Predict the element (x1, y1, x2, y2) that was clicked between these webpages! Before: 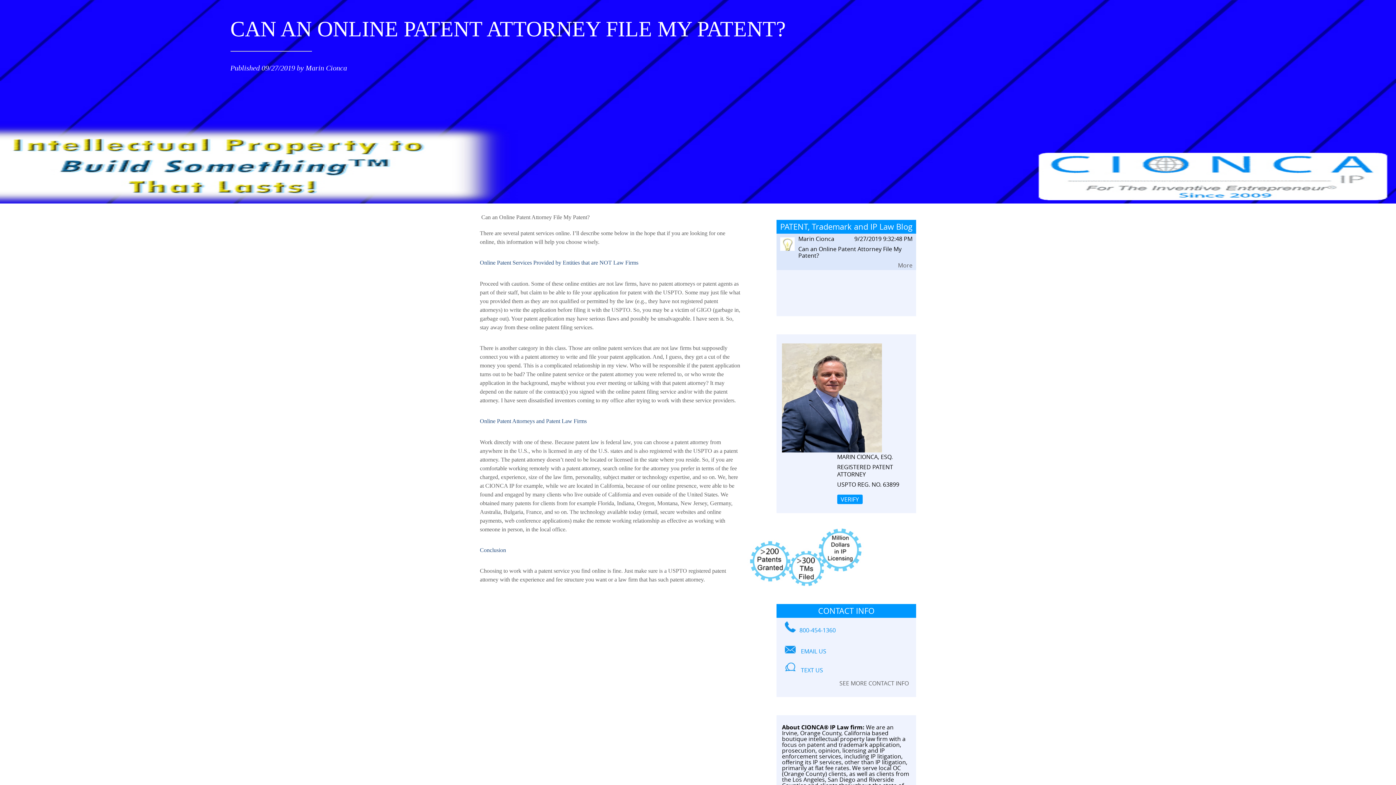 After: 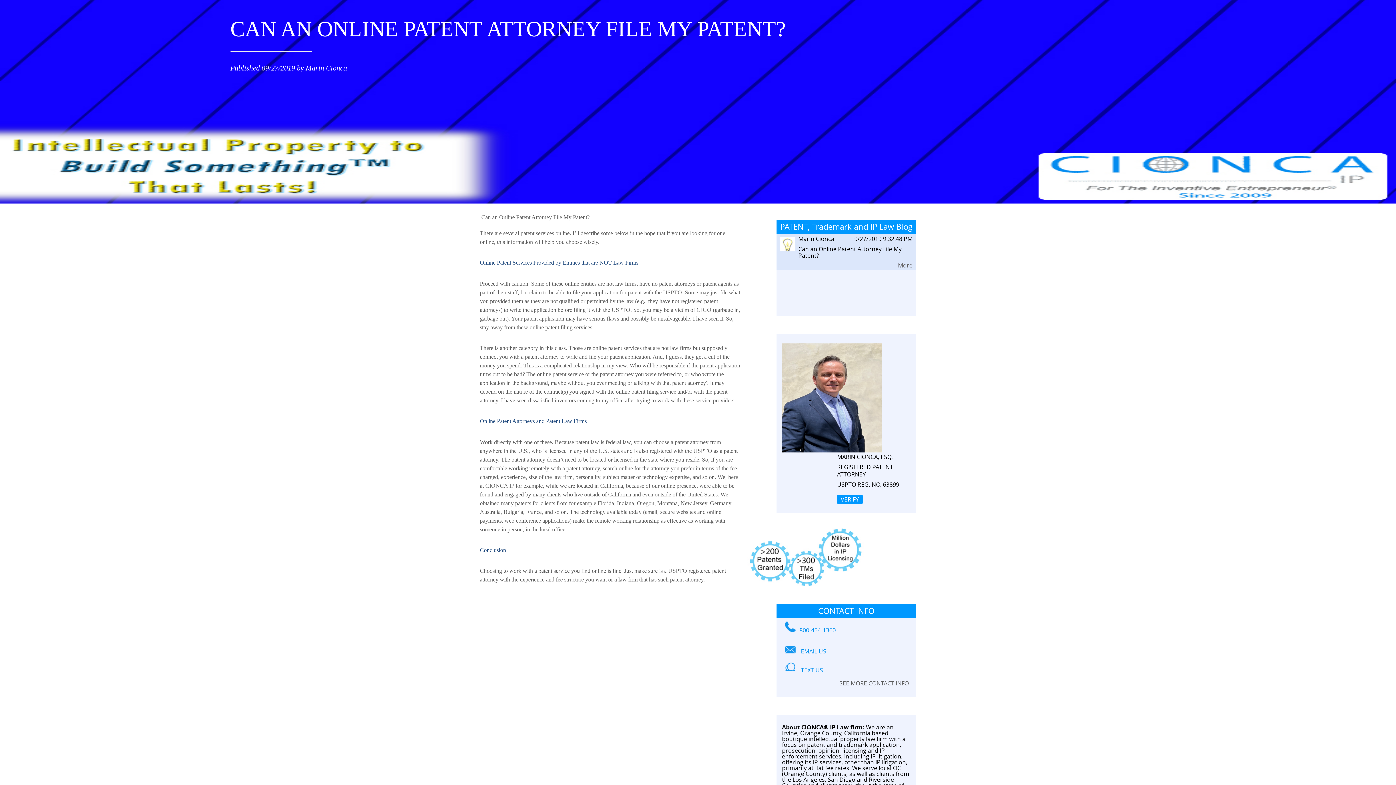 Action: bbox: (785, 626, 843, 634) label: 800-454-1360